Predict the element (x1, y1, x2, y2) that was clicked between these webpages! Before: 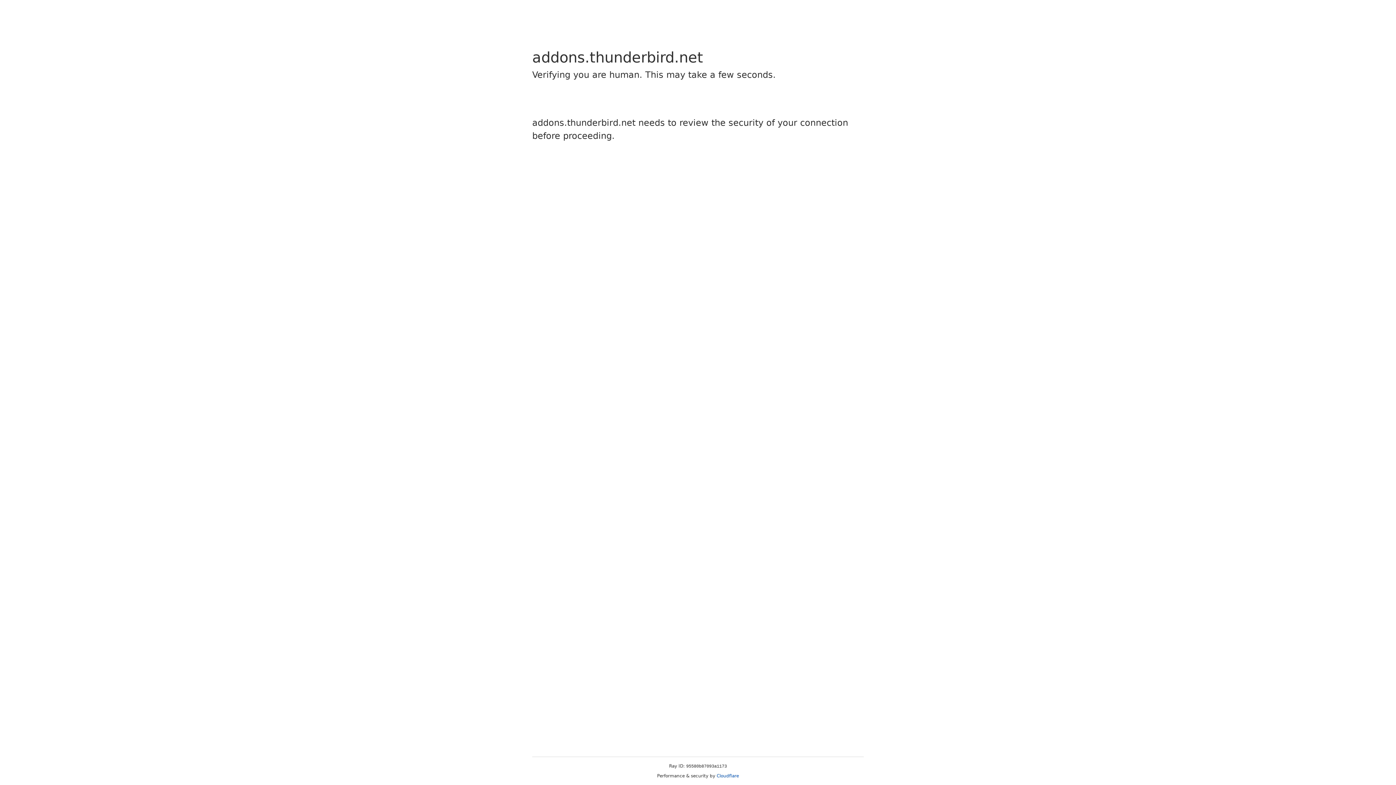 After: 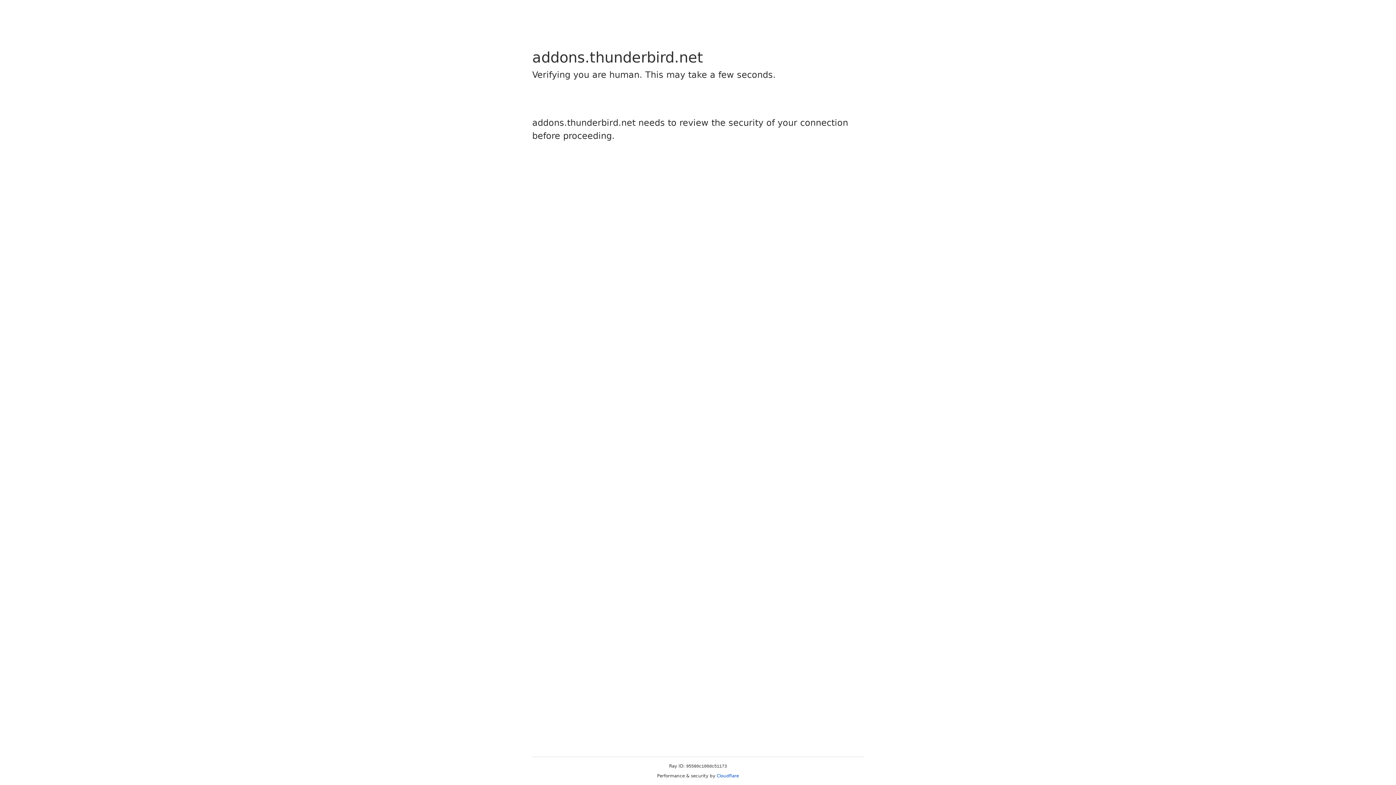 Action: bbox: (716, 773, 739, 778) label: Cloudflare